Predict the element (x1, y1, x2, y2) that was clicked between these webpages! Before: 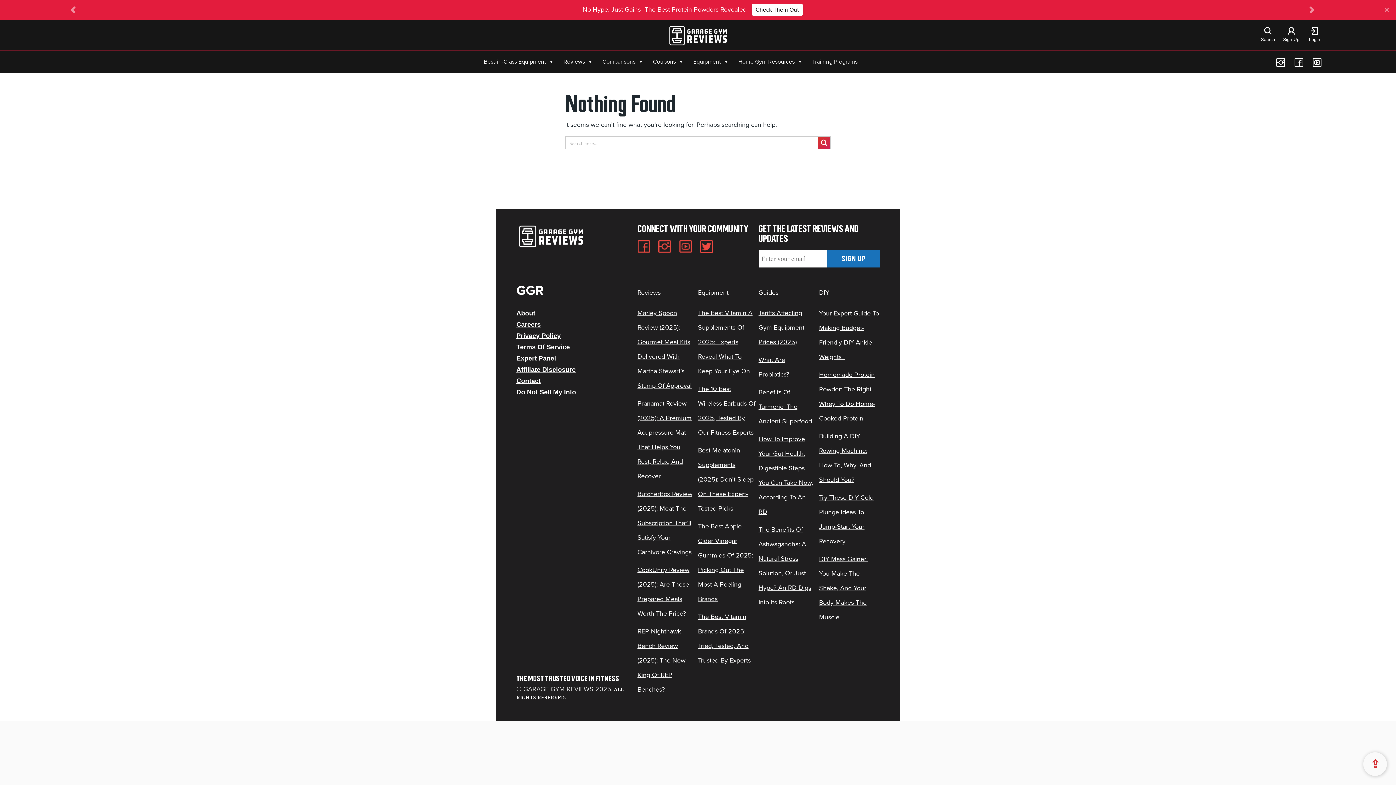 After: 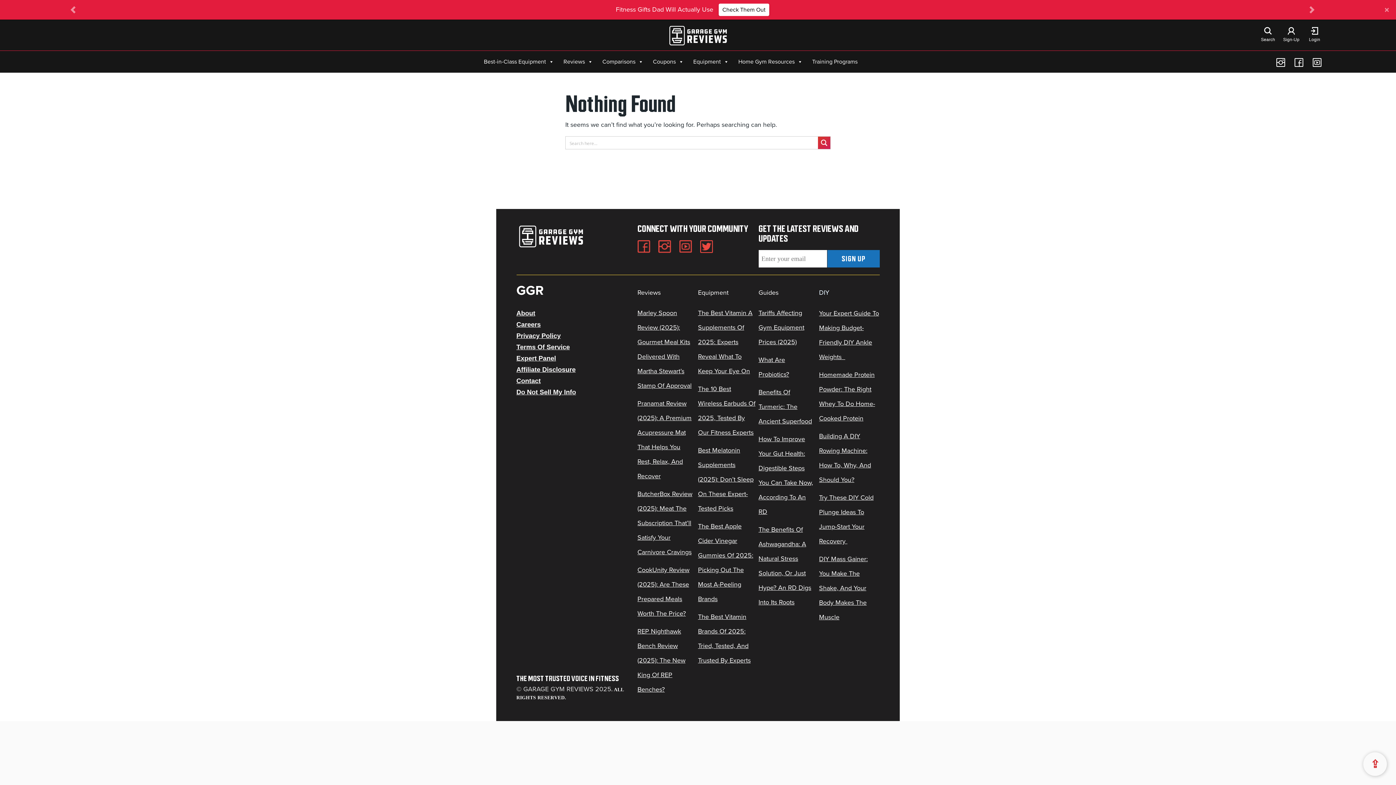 Action: label: DIY bbox: (819, 287, 829, 297)